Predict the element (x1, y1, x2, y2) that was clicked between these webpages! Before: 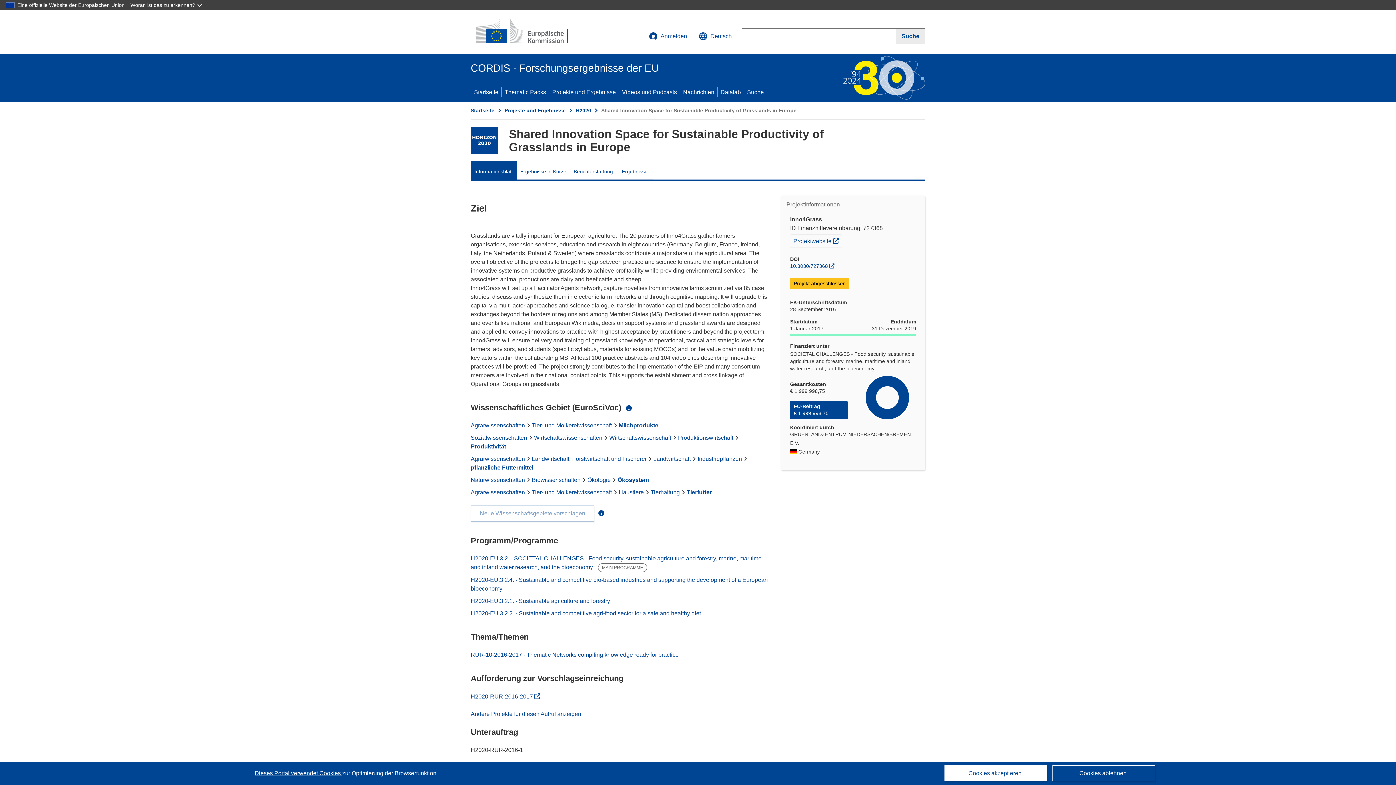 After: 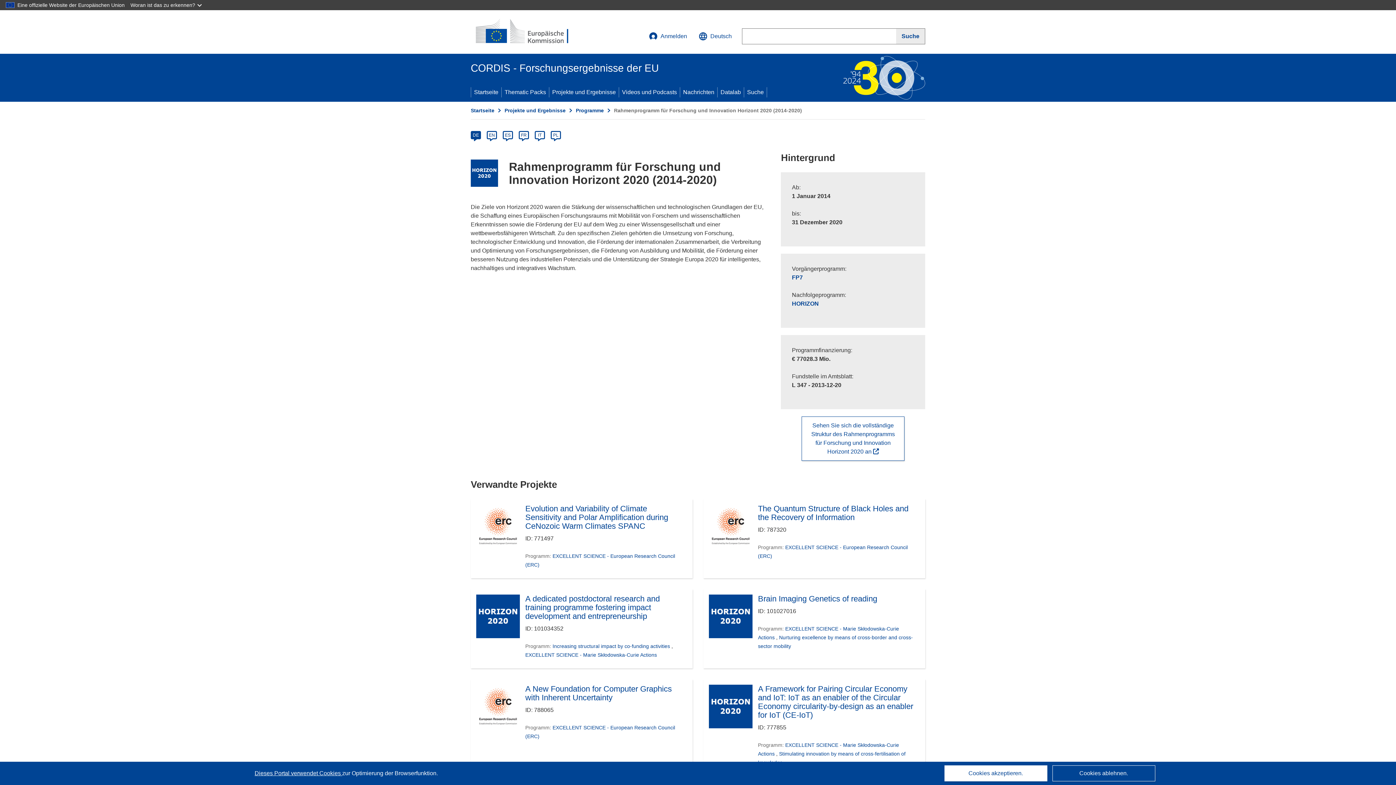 Action: bbox: (576, 107, 591, 113) label: H2020